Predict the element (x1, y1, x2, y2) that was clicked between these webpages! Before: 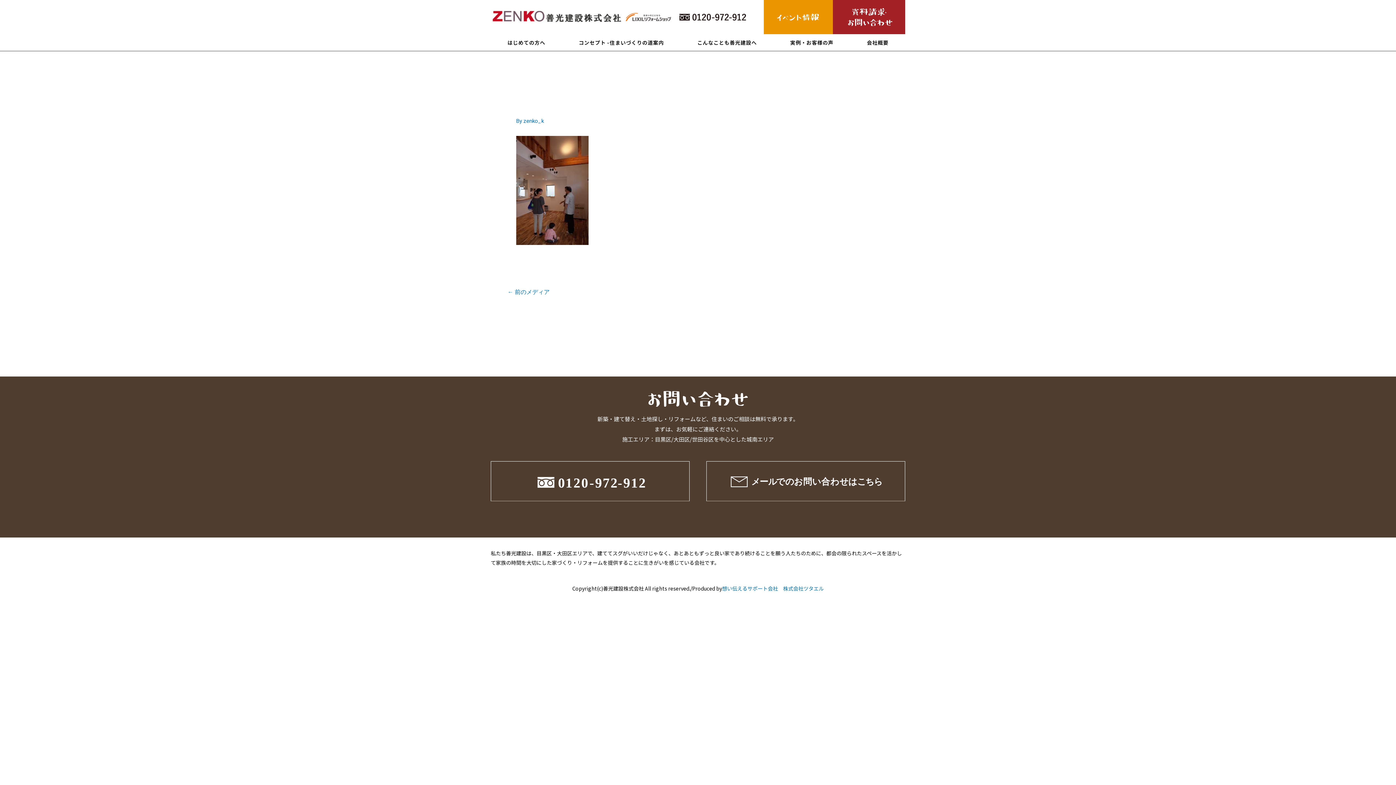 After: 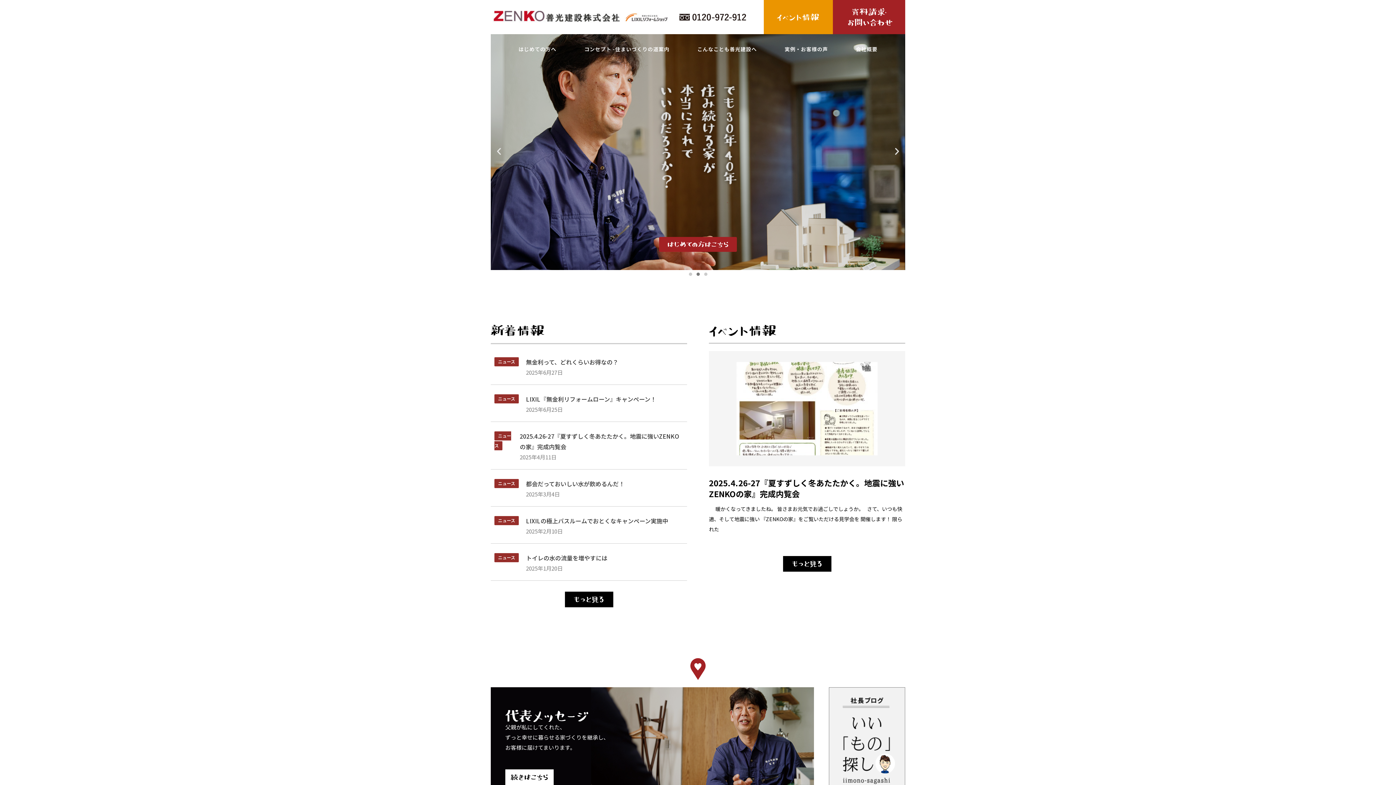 Action: bbox: (490, 8, 624, 25)